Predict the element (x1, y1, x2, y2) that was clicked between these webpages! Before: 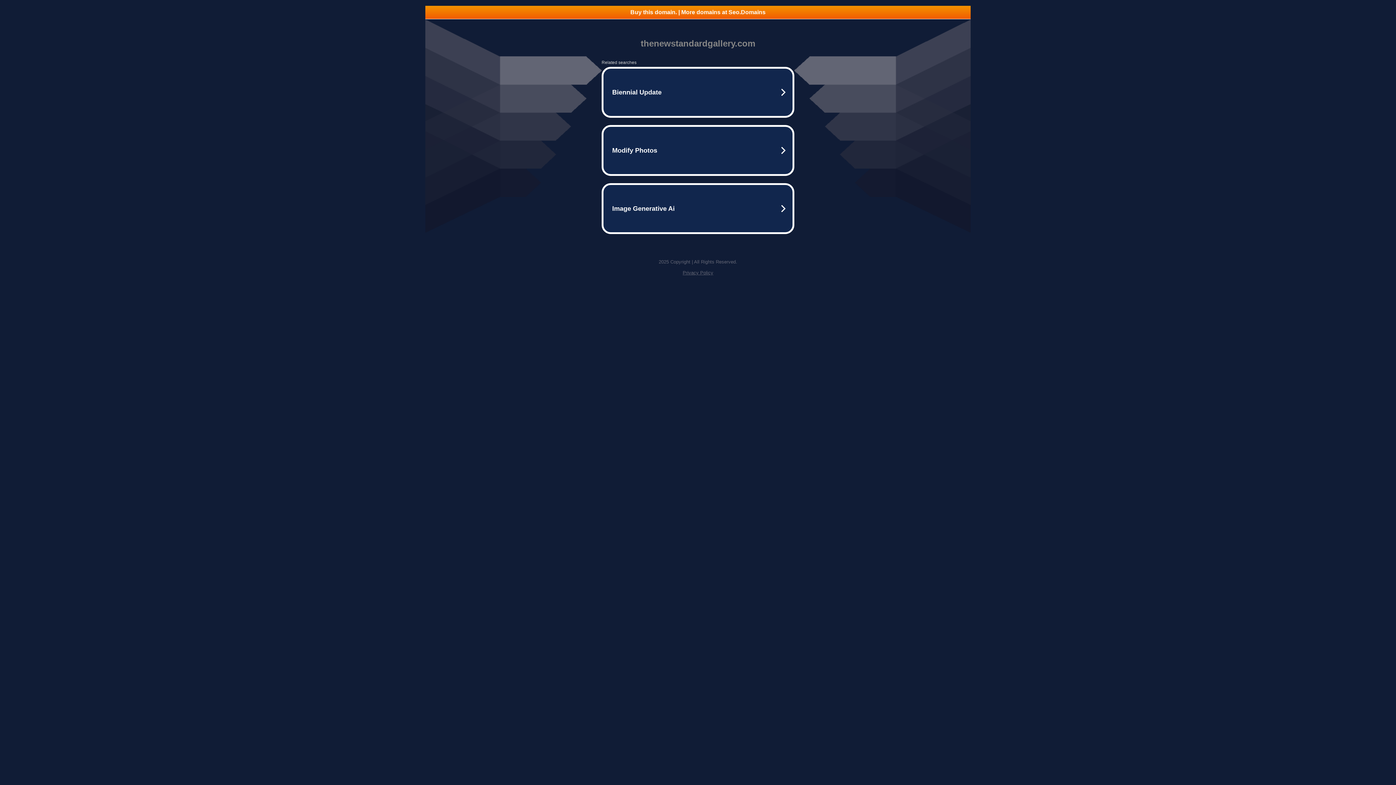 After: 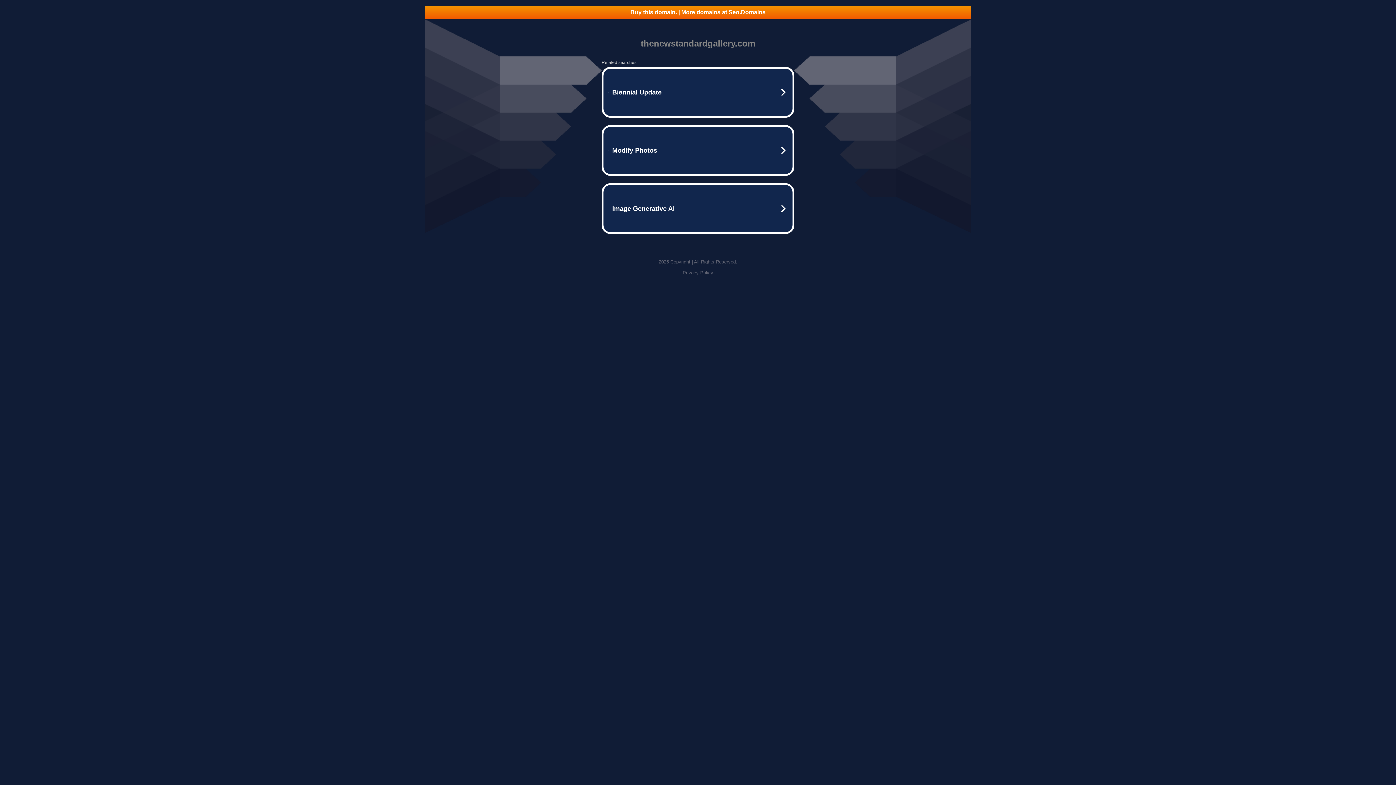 Action: bbox: (425, 5, 970, 18) label: Buy this domain. | More domains at Seo.Domains